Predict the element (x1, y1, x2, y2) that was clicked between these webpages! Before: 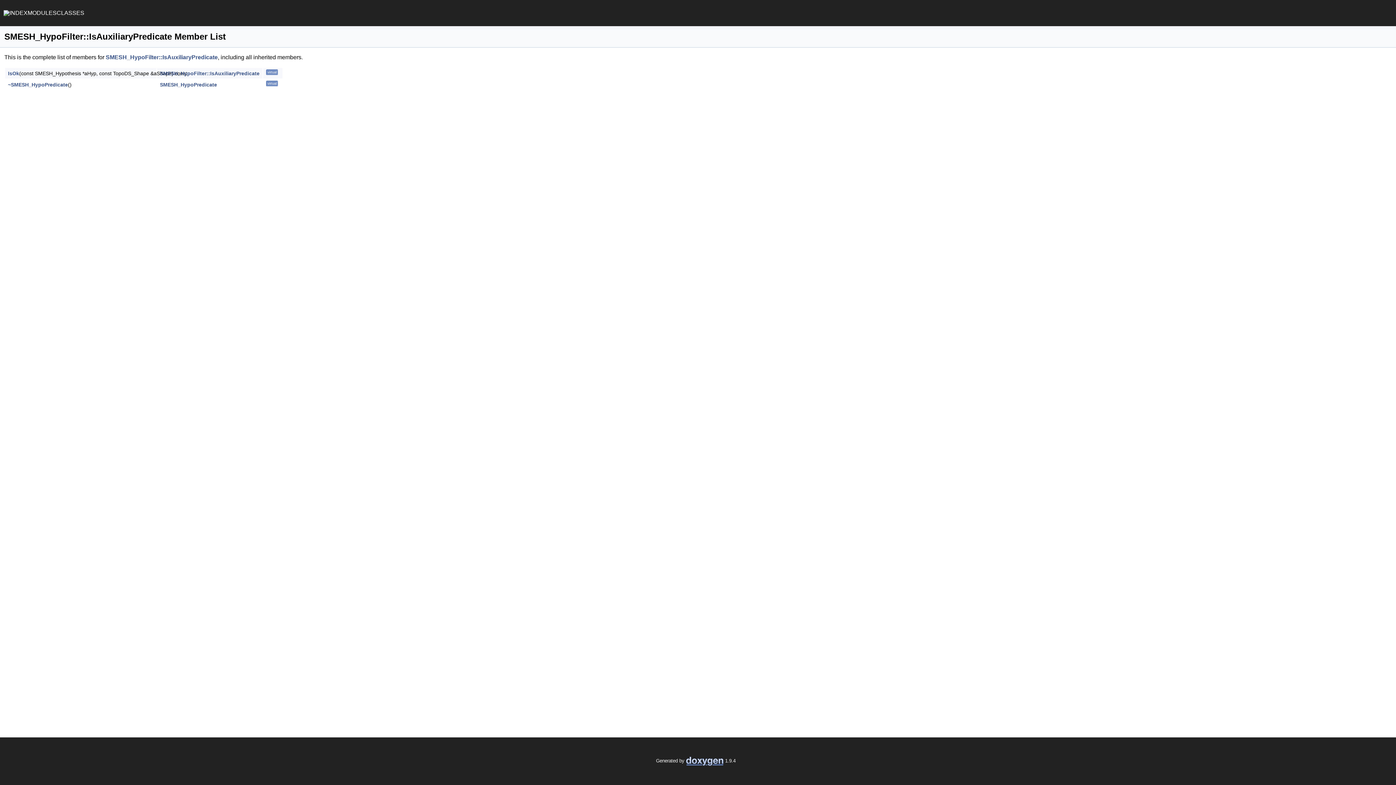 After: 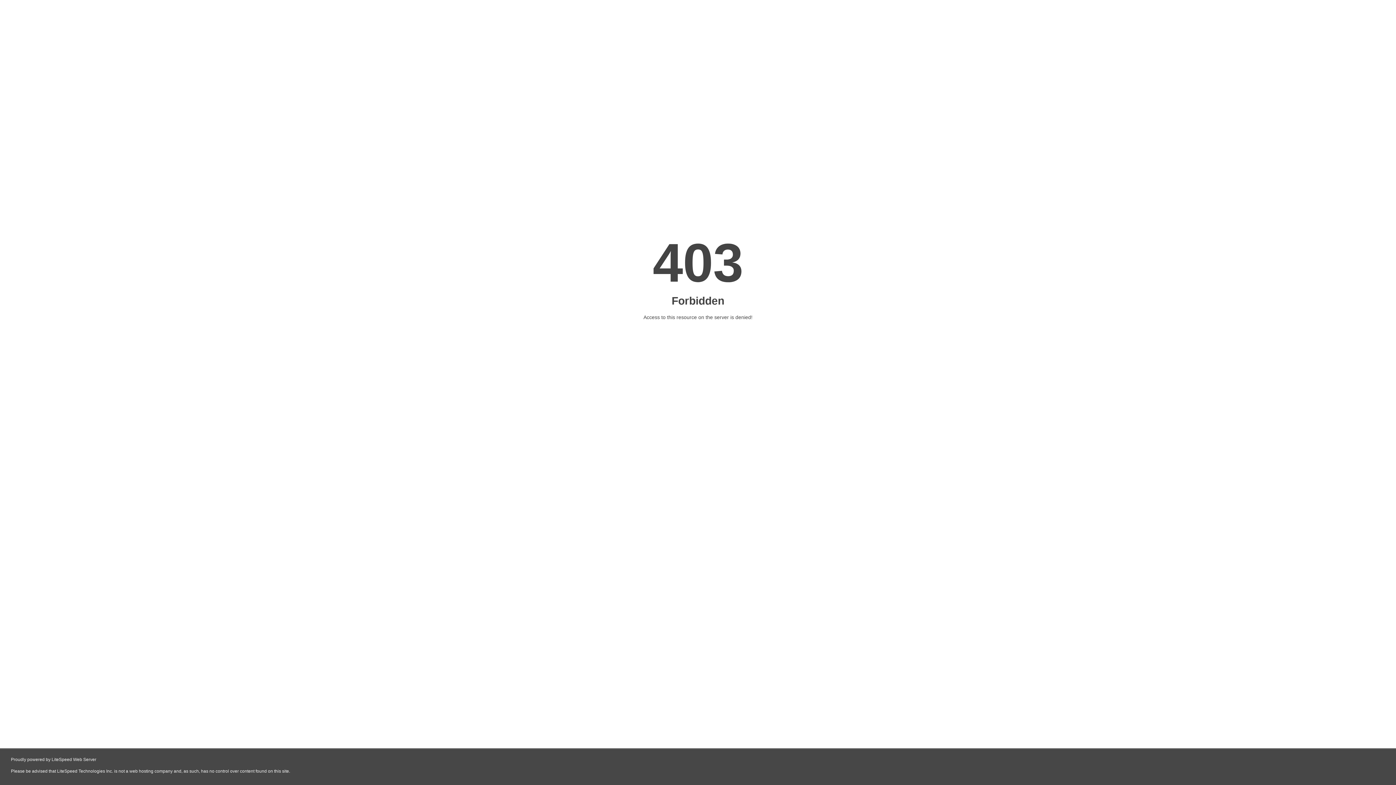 Action: bbox: (686, 758, 723, 764)